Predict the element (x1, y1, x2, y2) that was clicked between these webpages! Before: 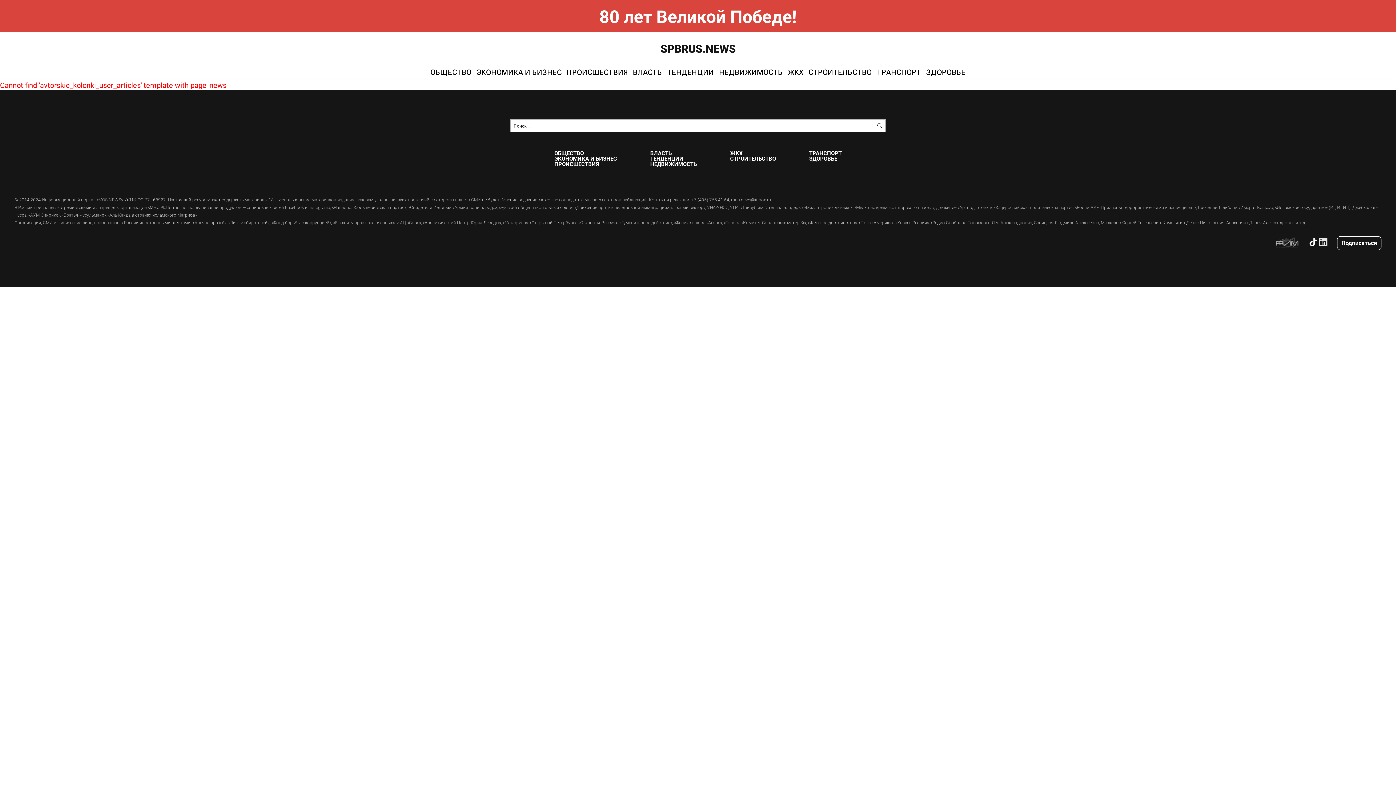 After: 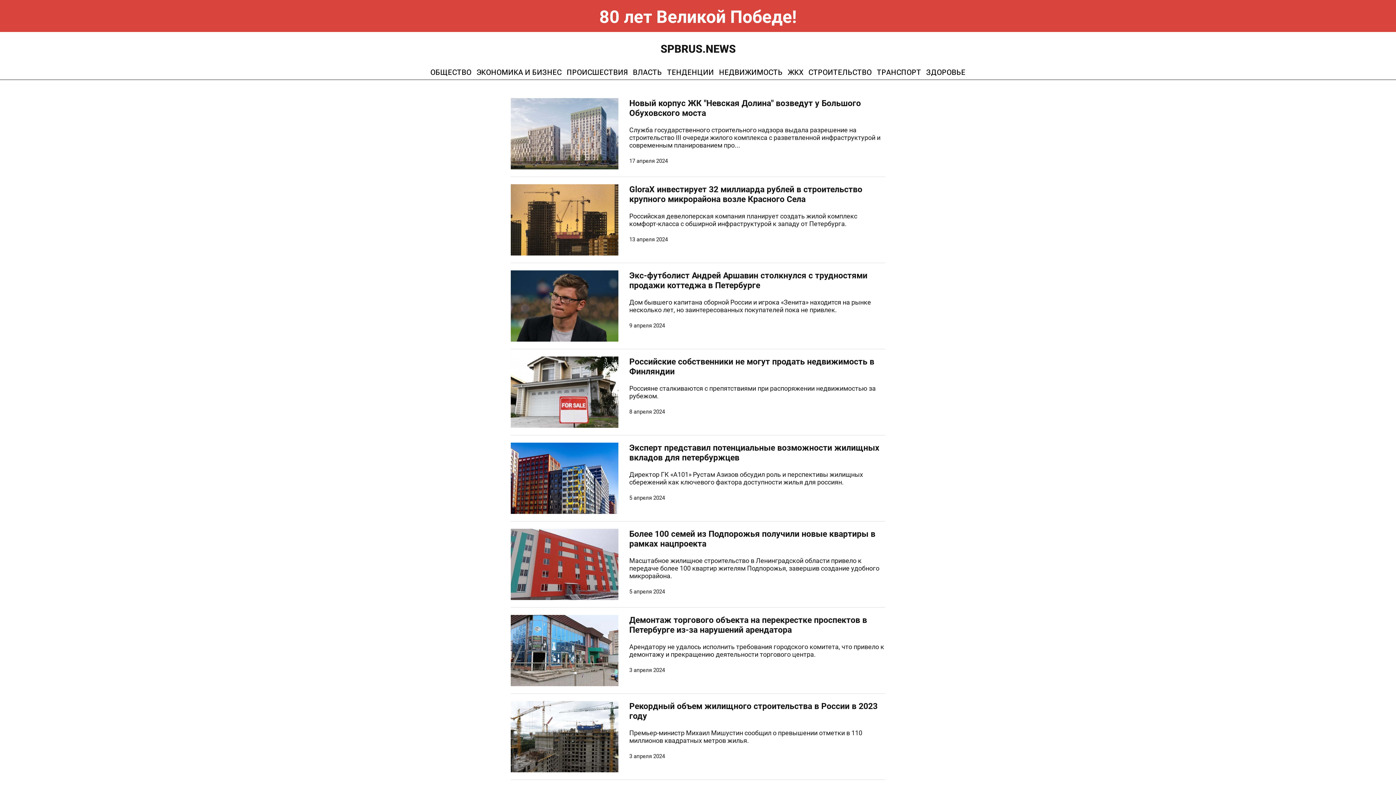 Action: bbox: (650, 161, 696, 166) label: НЕДВИЖИМОСТЬ